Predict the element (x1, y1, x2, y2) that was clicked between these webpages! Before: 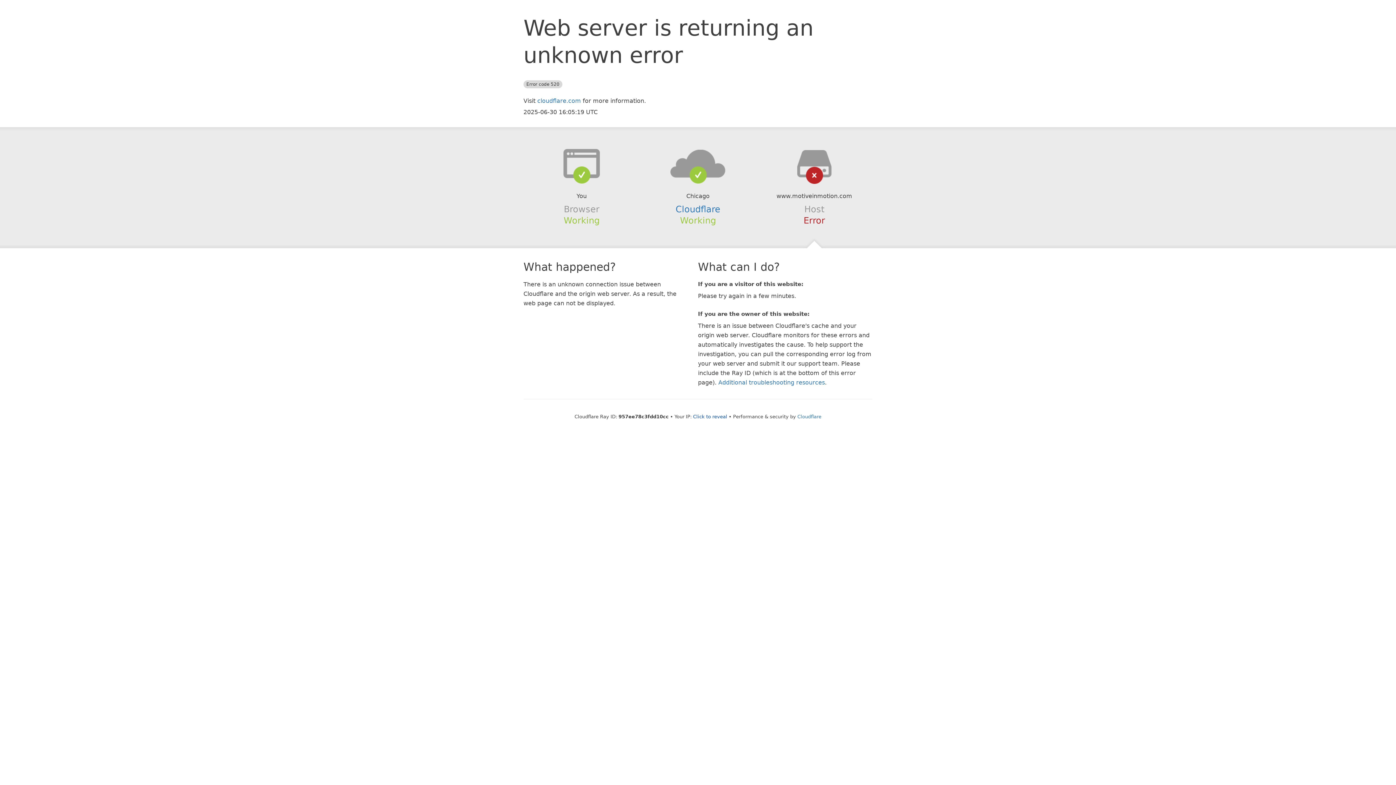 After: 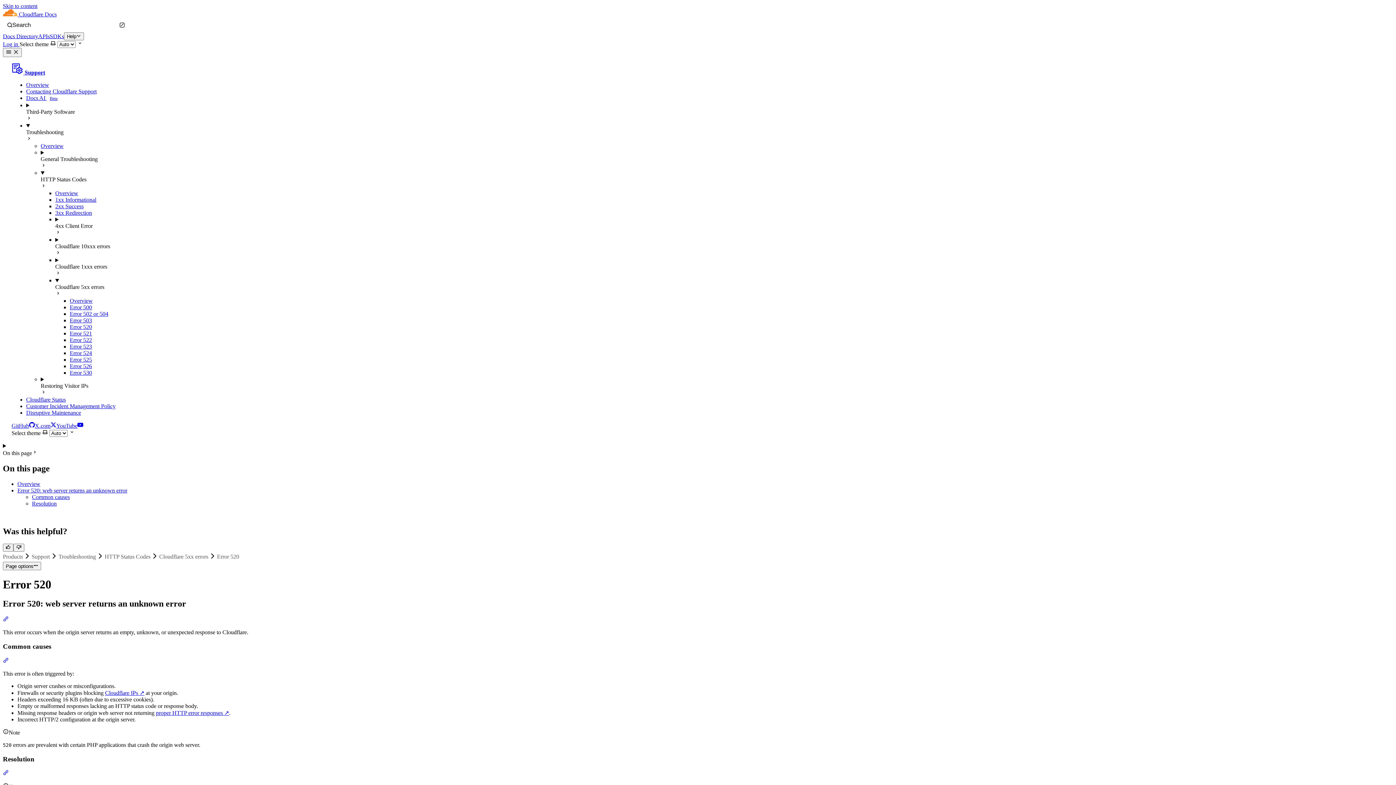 Action: bbox: (718, 379, 825, 386) label: Additional troubleshooting resources